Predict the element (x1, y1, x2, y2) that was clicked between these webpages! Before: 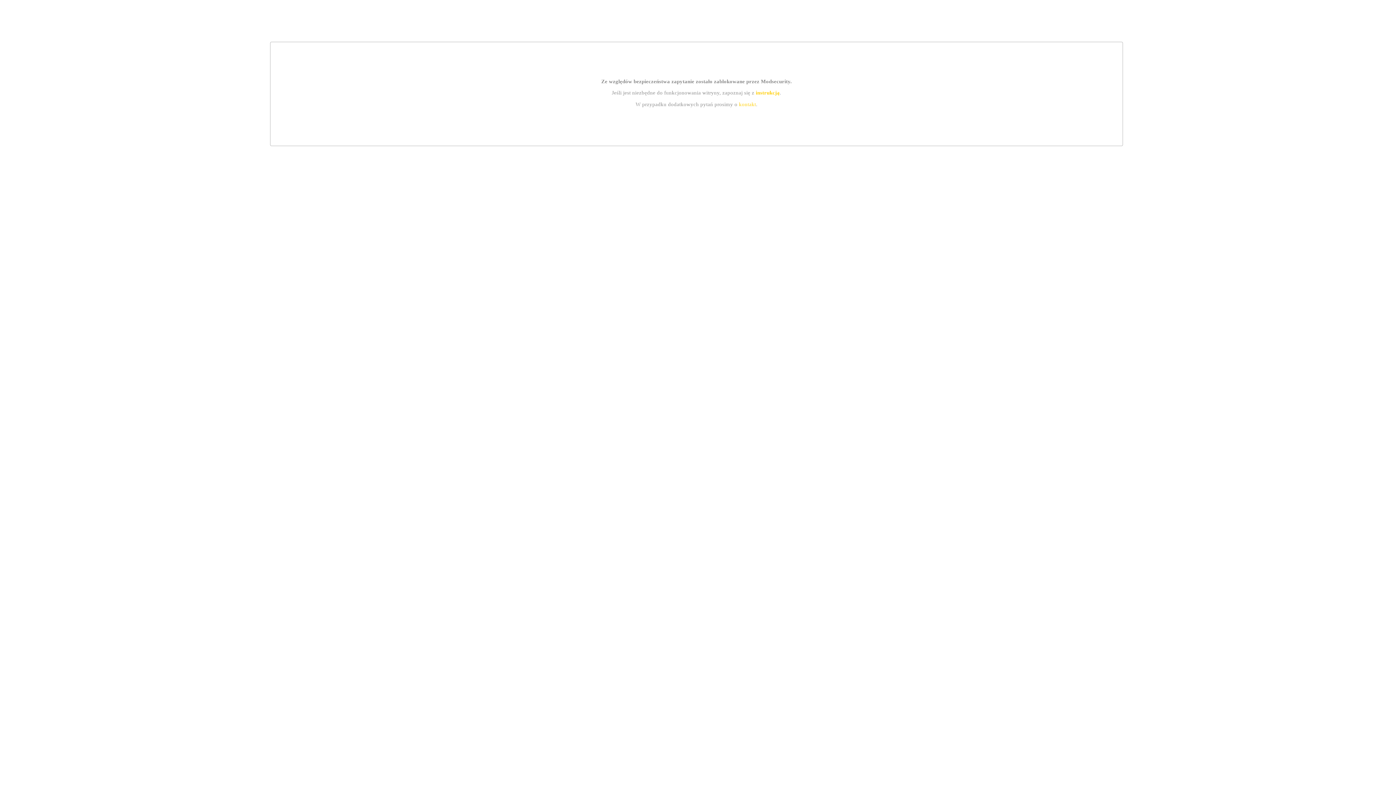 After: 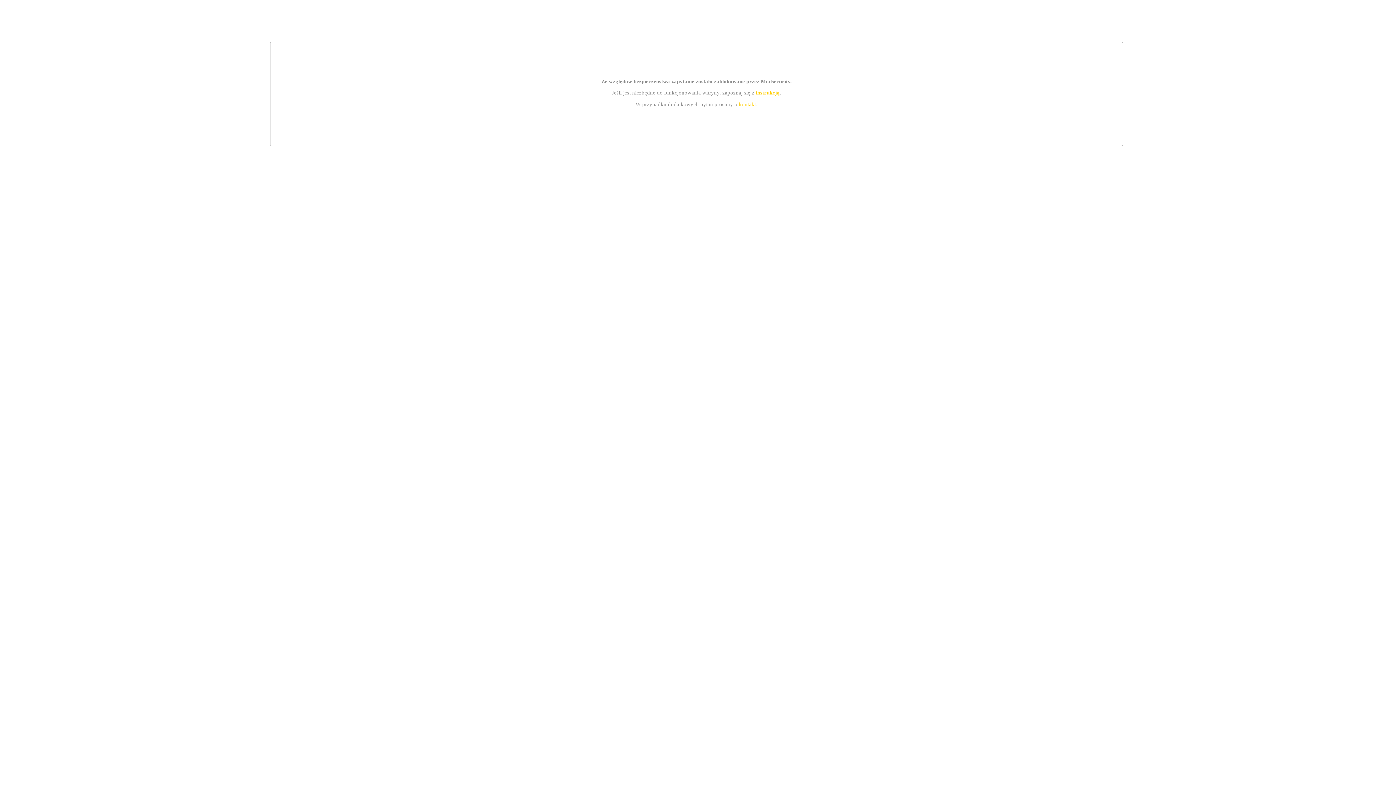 Action: label: kontakt bbox: (739, 101, 756, 107)